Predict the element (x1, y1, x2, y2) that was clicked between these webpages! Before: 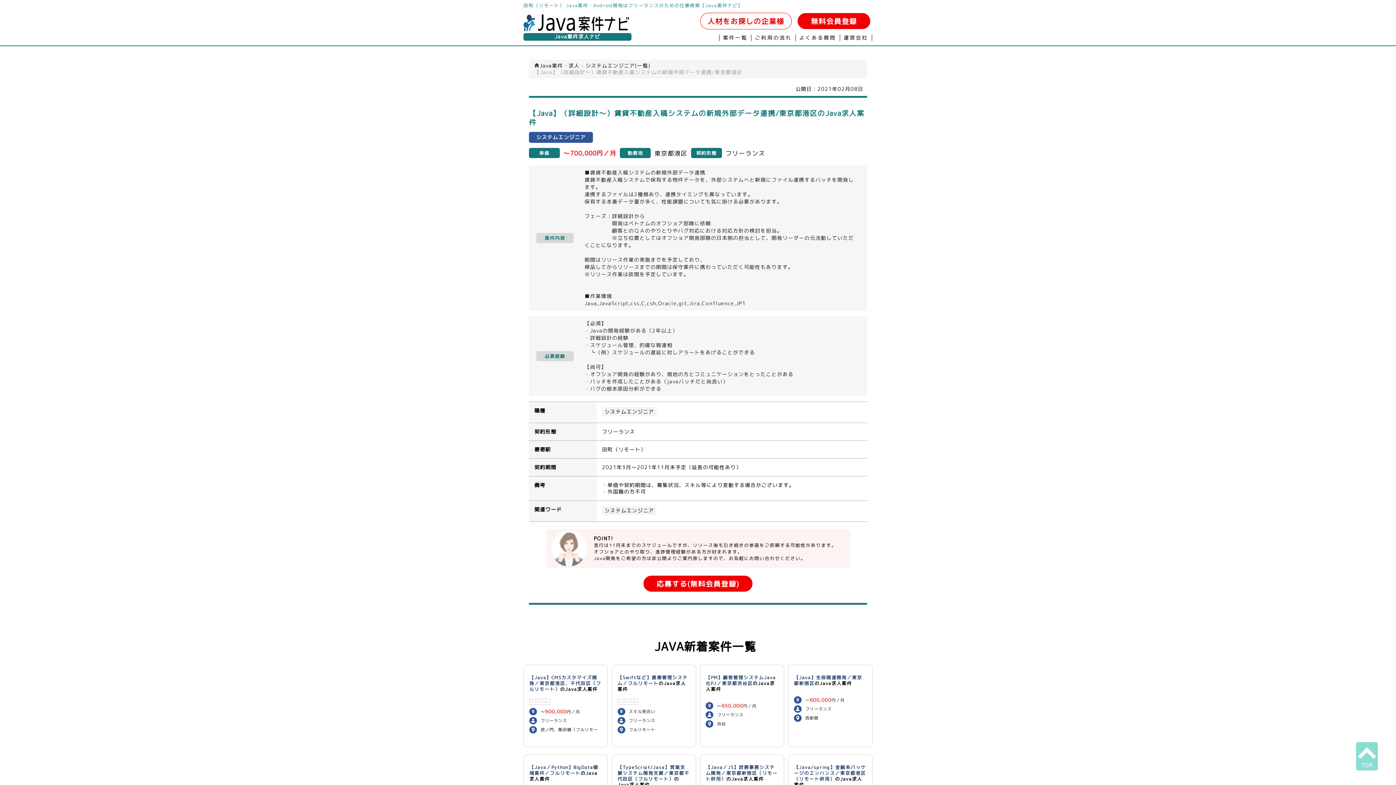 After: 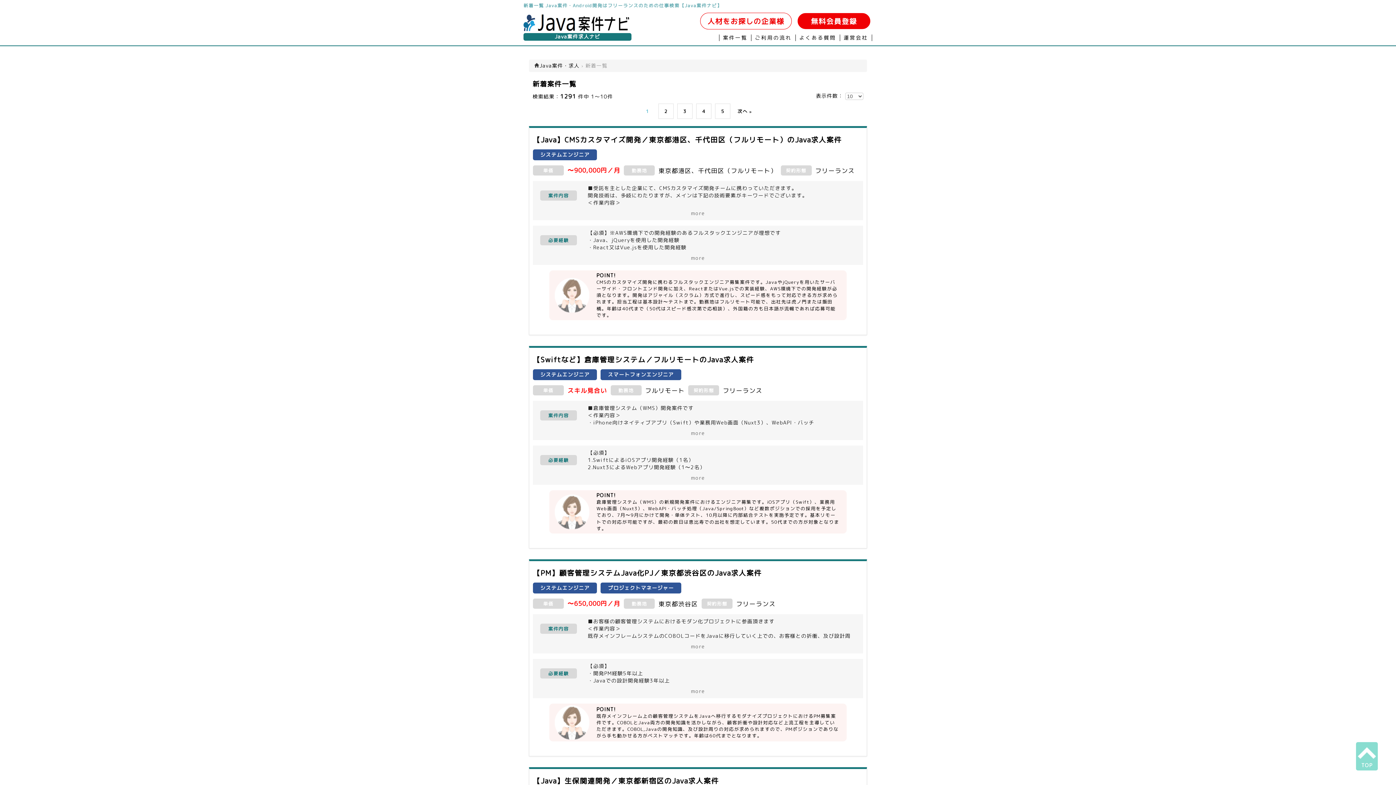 Action: bbox: (723, 34, 747, 41) label: 案件一覧